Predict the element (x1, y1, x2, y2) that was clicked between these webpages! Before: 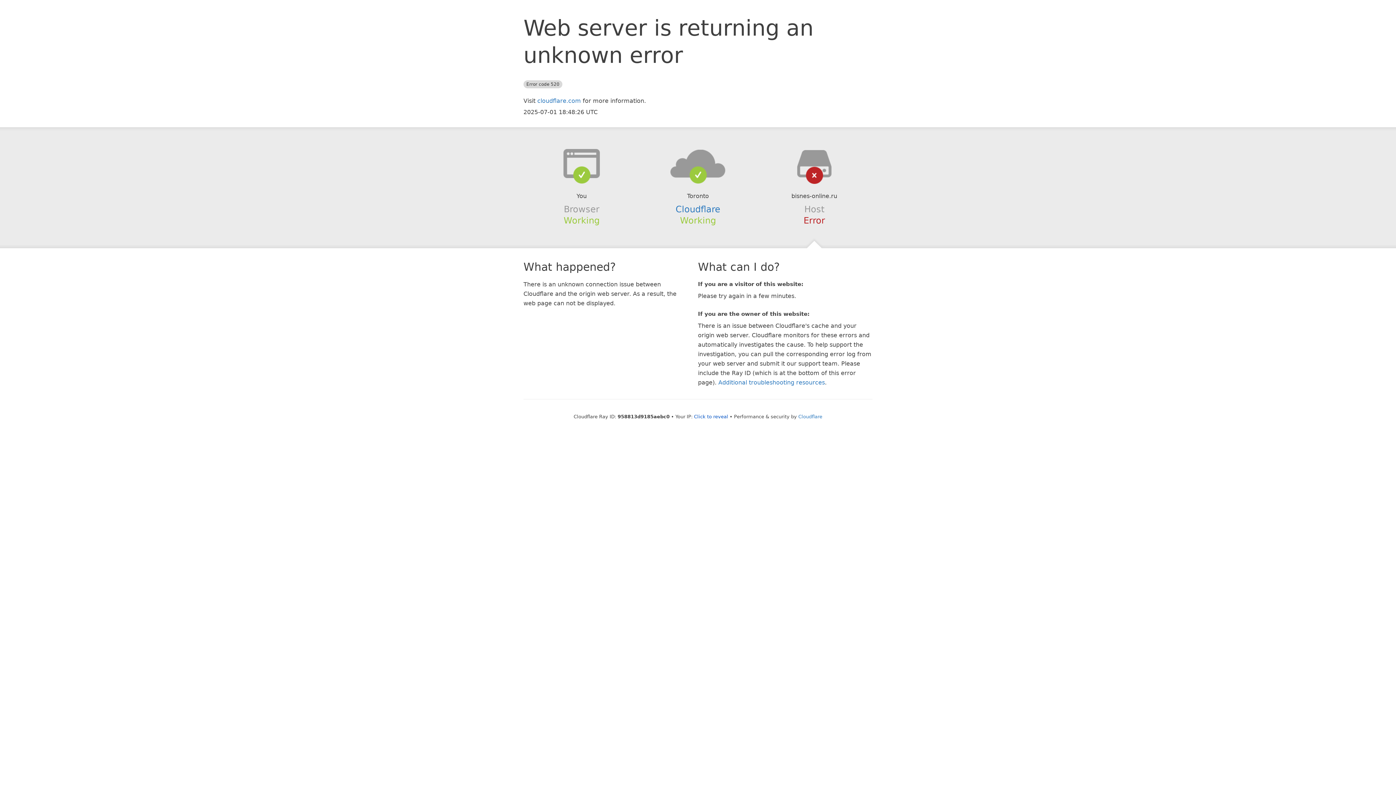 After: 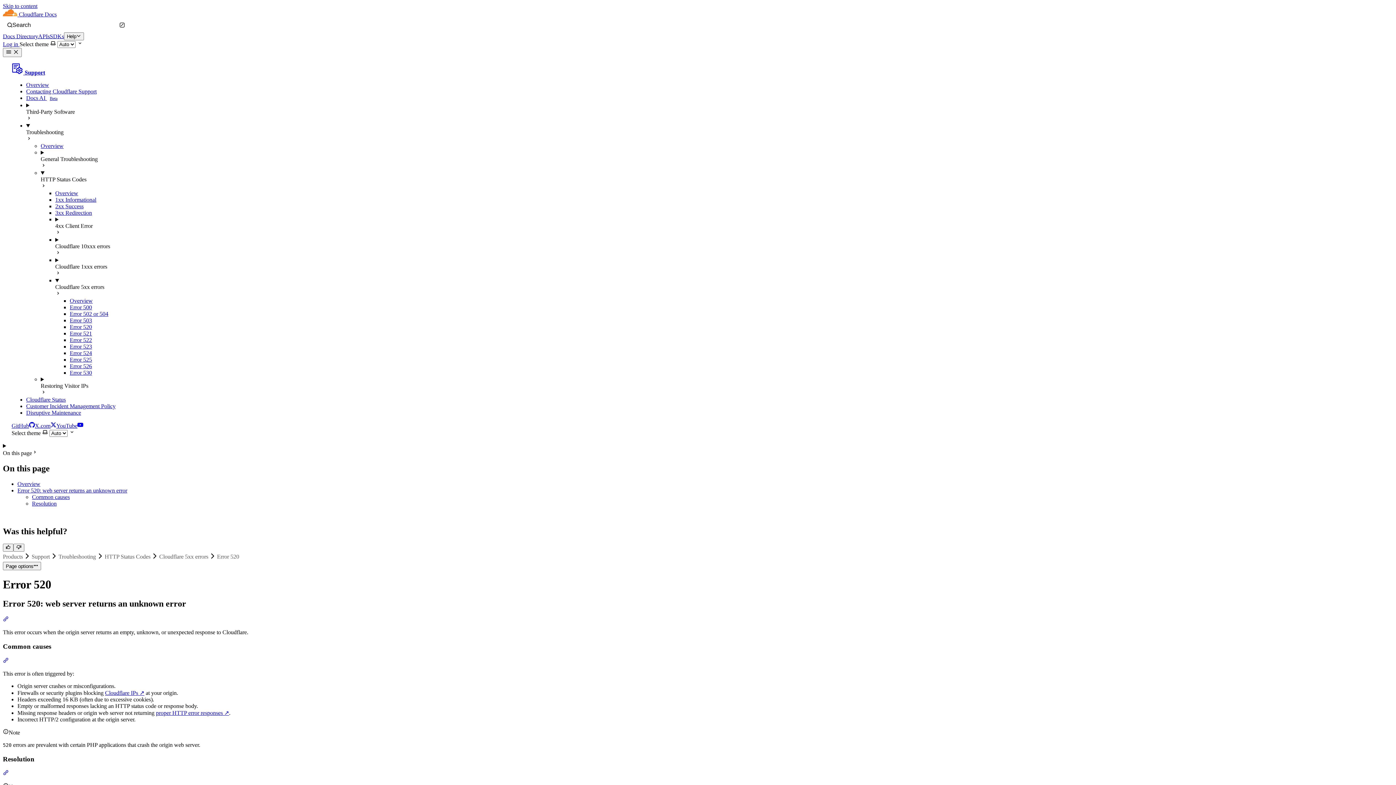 Action: bbox: (718, 379, 825, 386) label: Additional troubleshooting resources